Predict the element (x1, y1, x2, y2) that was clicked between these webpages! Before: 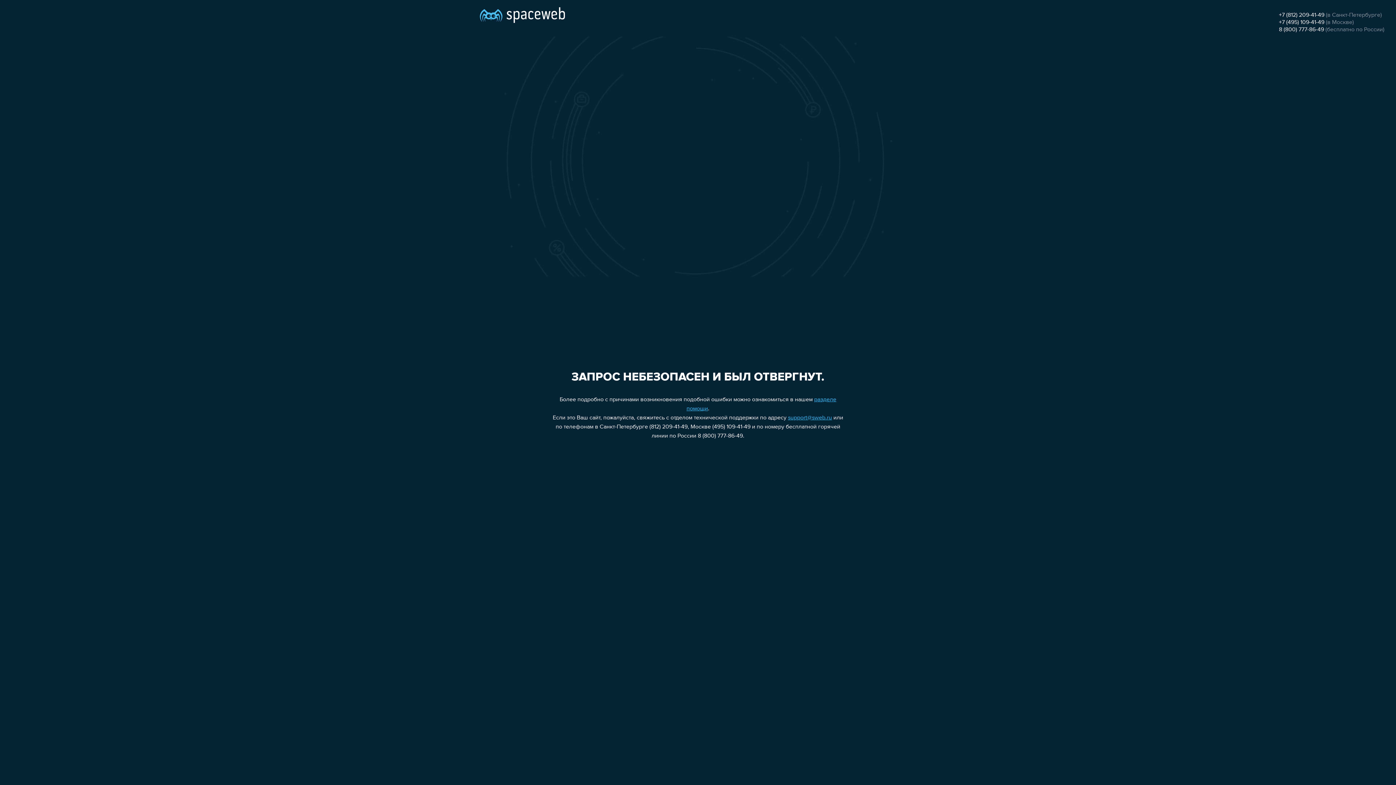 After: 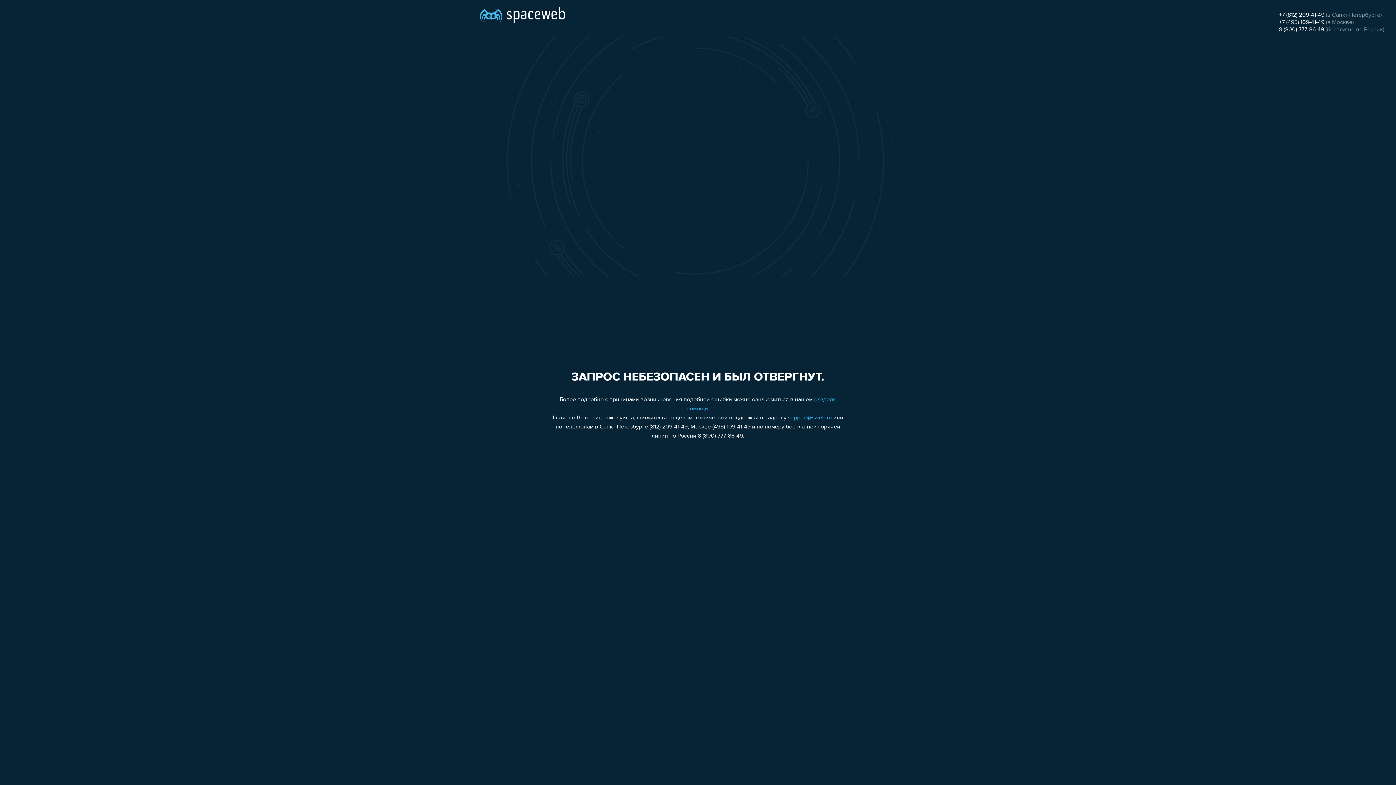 Action: label: +7 (495) 109-41-49 bbox: (1279, 19, 1324, 25)